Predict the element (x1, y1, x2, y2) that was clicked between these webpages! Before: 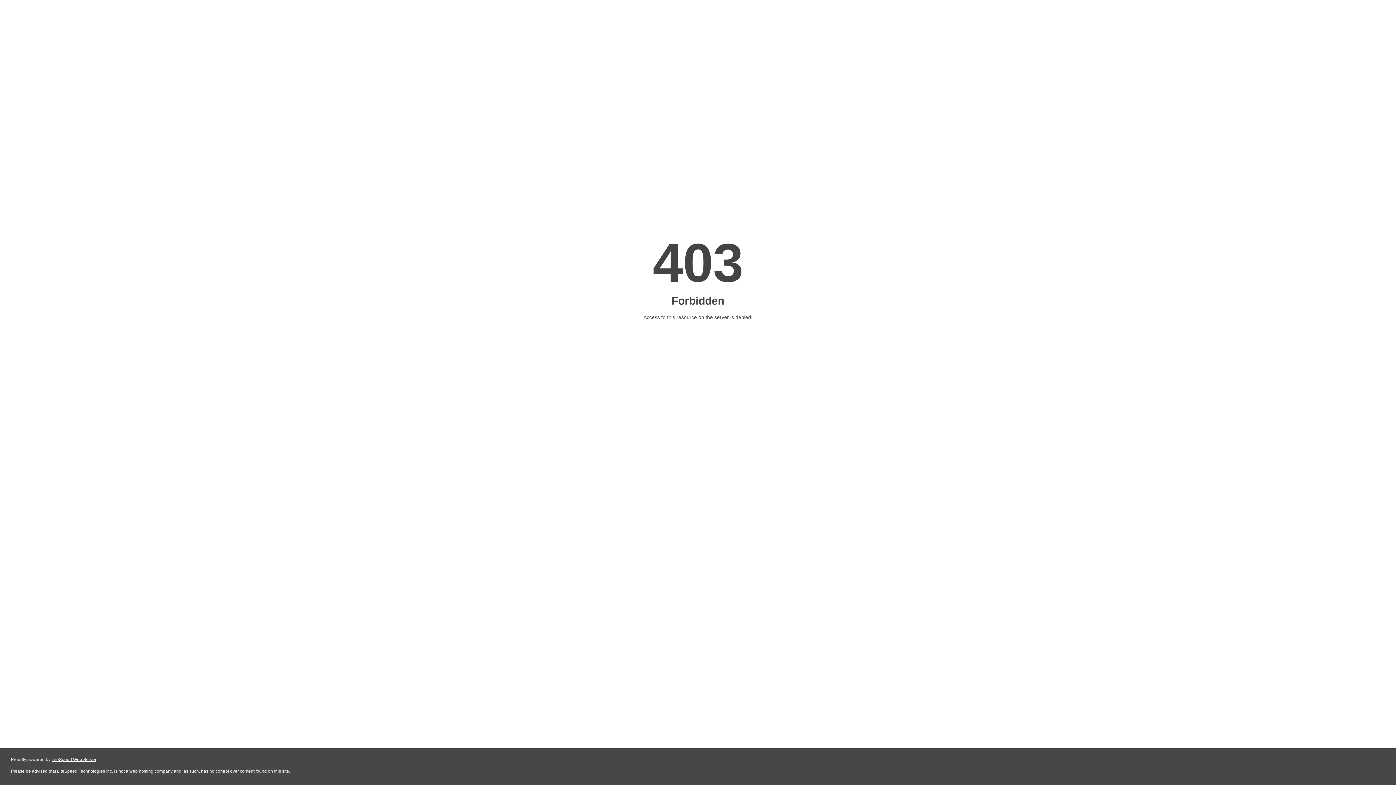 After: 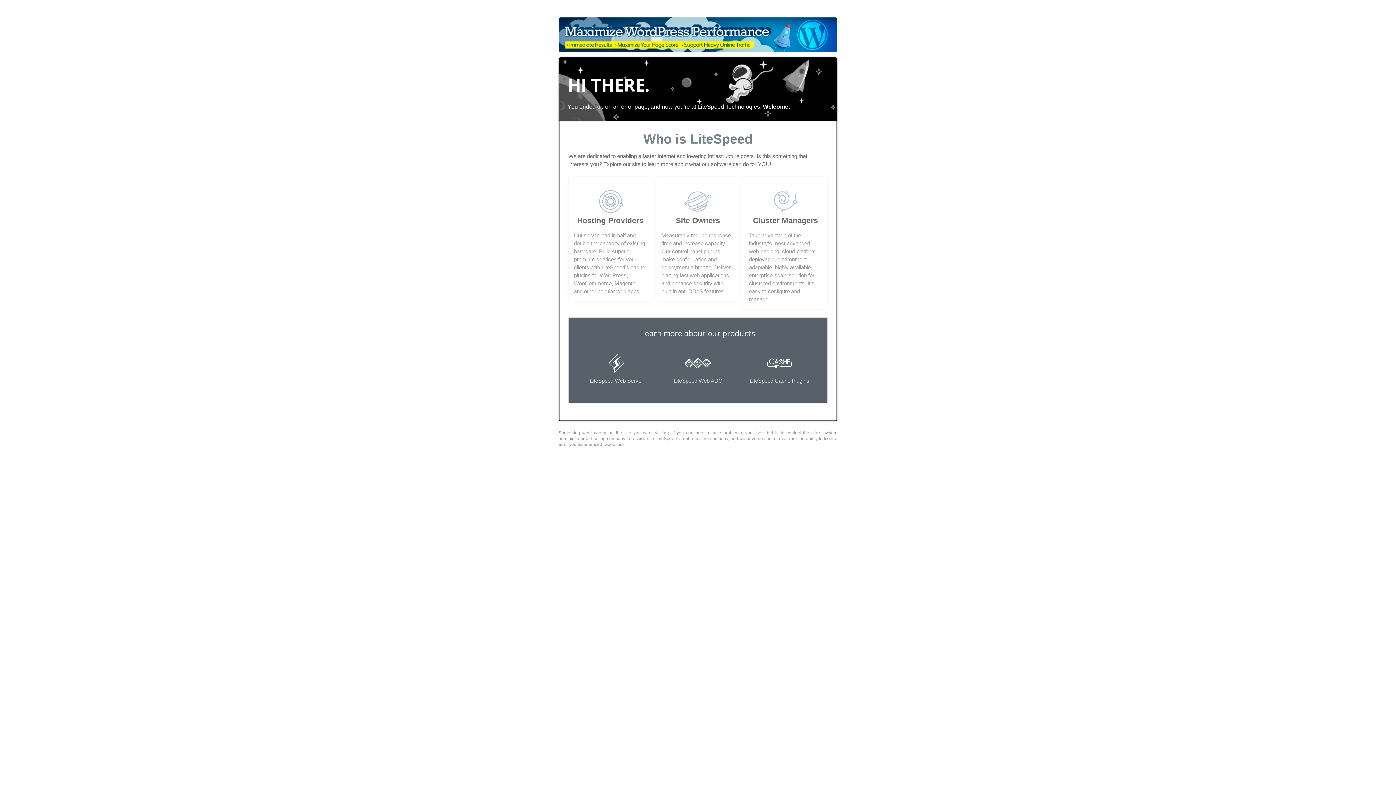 Action: bbox: (51, 757, 96, 762) label: LiteSpeed Web Server